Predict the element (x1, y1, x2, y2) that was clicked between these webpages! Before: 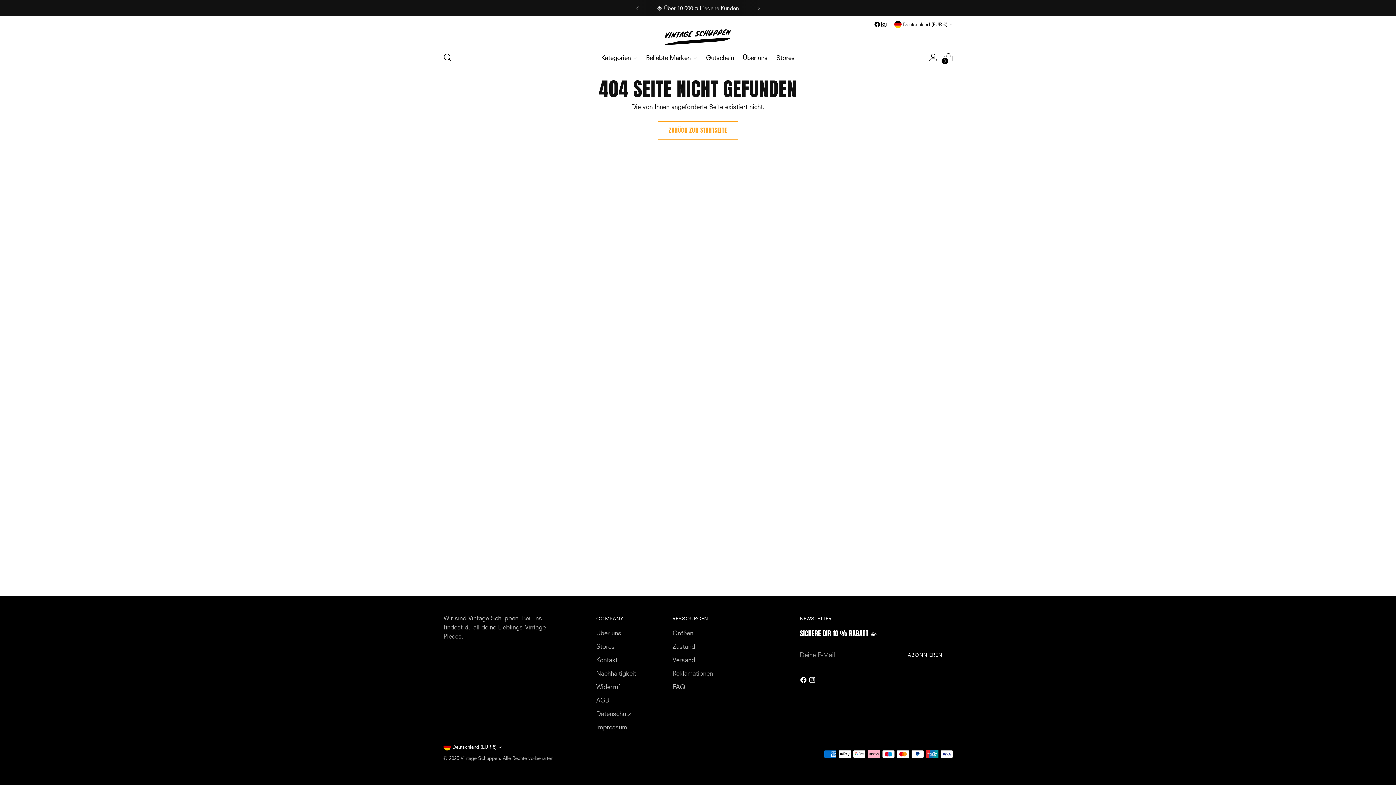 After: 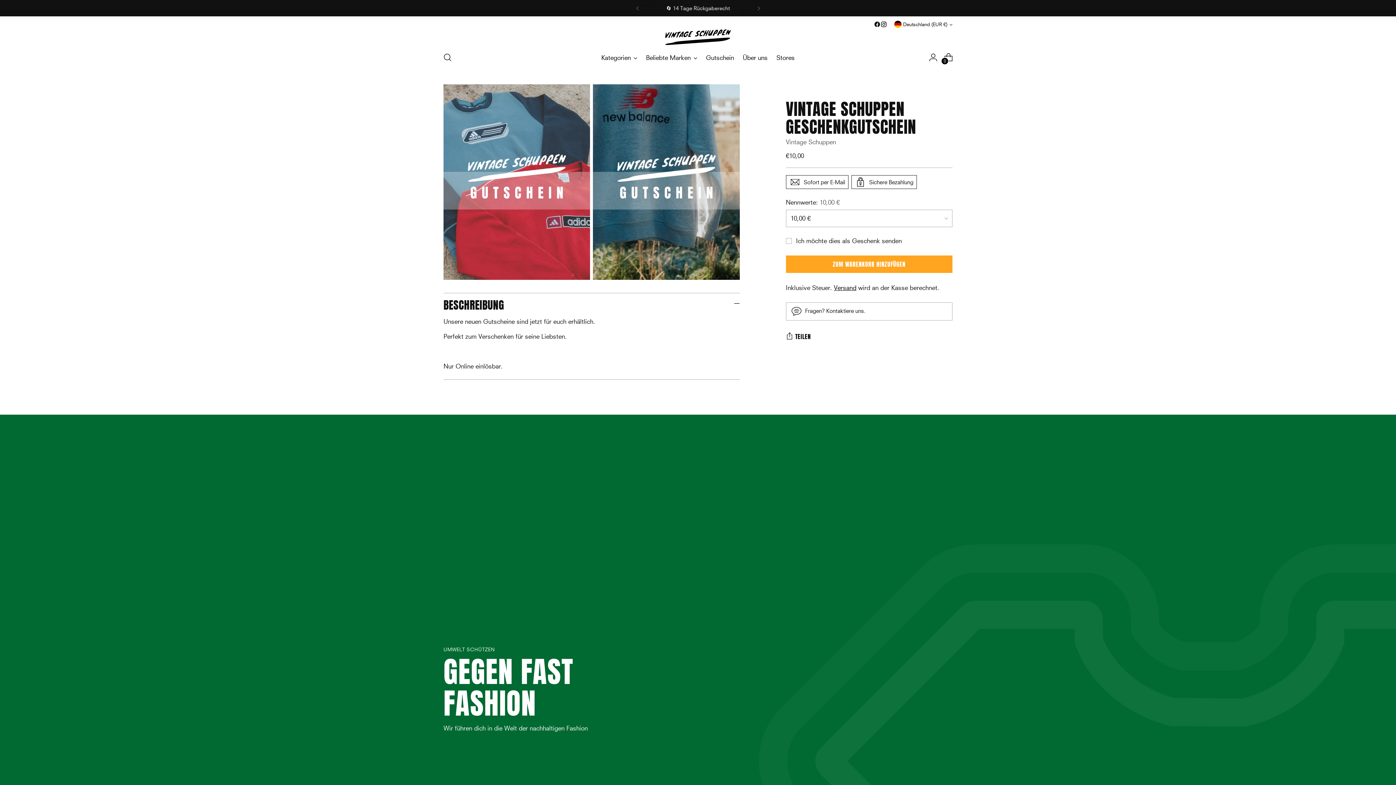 Action: bbox: (706, 49, 734, 65) label: Gutschein